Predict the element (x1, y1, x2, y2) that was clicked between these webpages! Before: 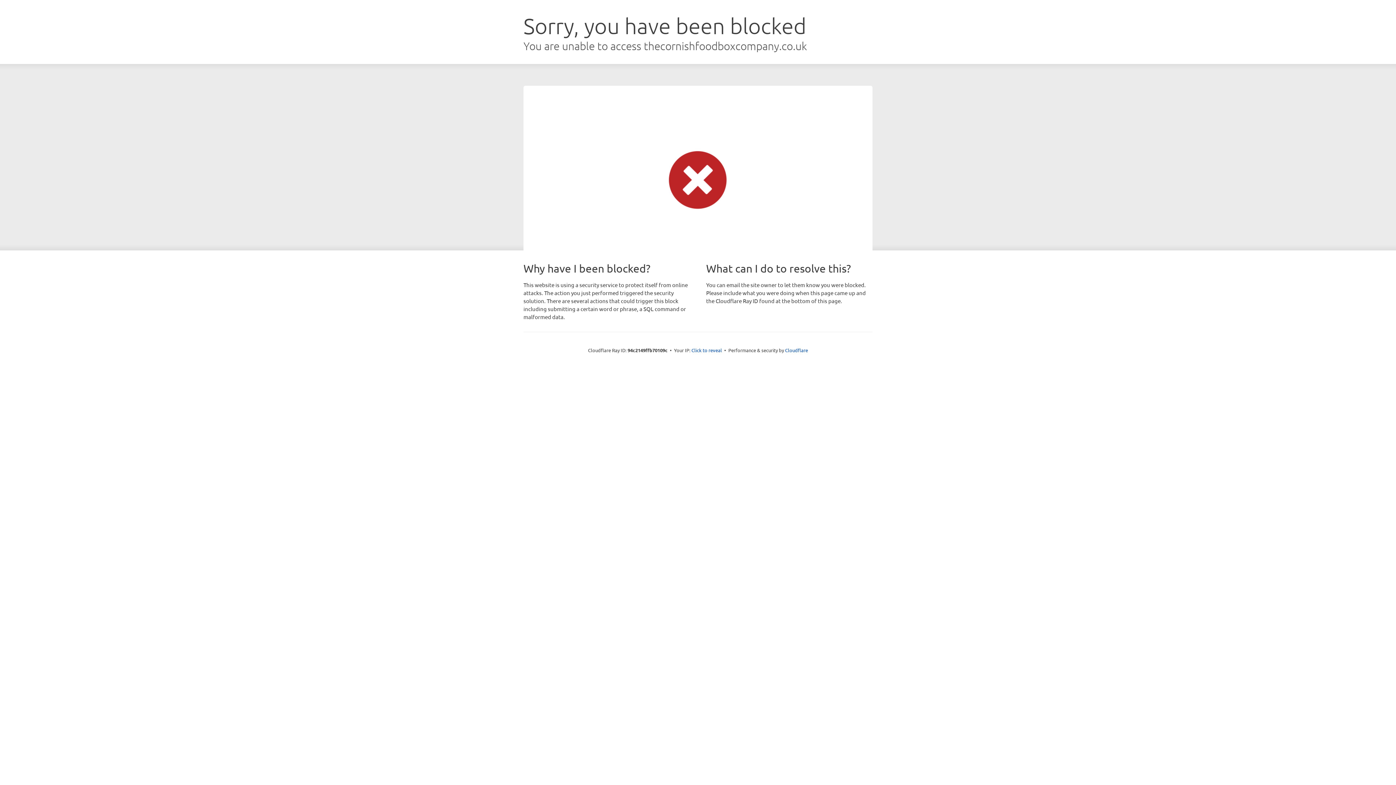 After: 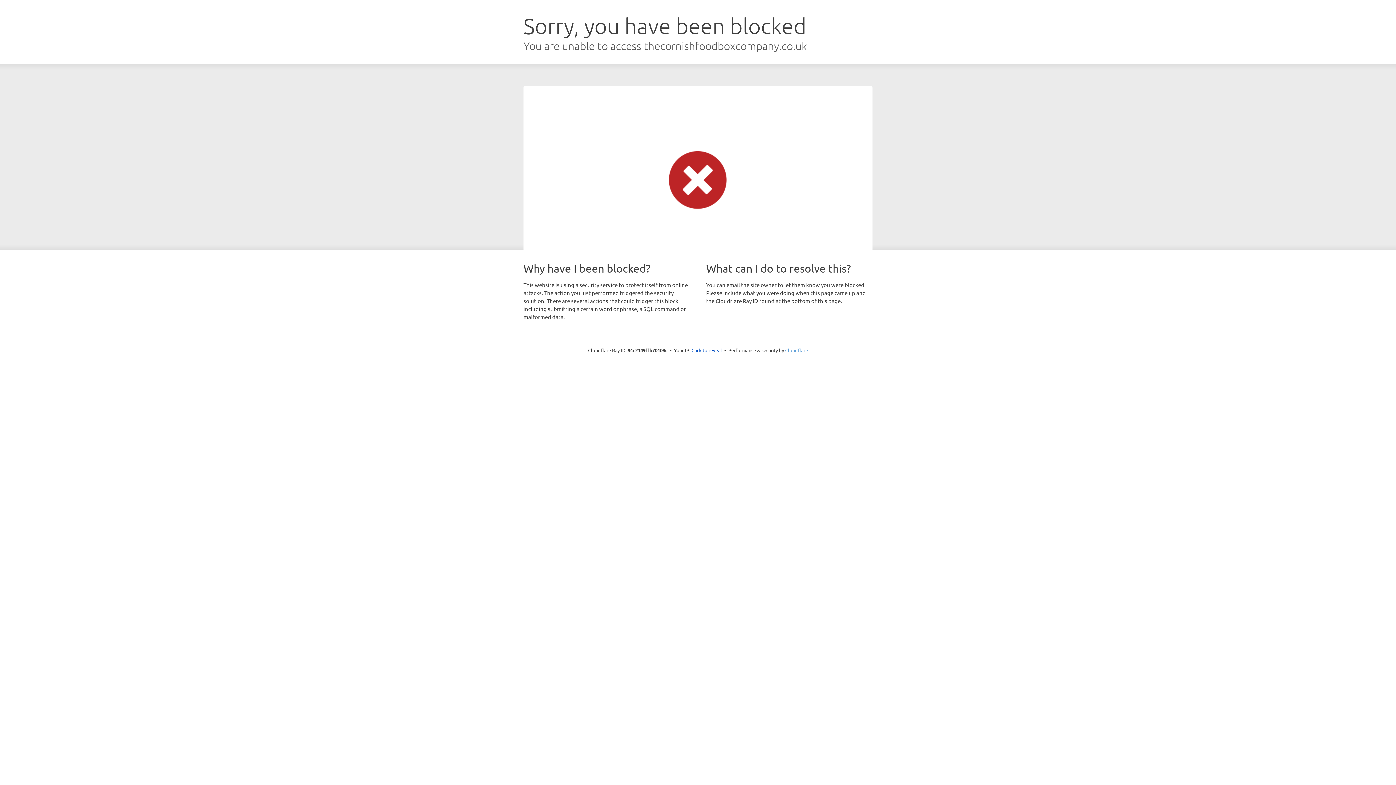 Action: label: Cloudflare bbox: (785, 347, 808, 353)